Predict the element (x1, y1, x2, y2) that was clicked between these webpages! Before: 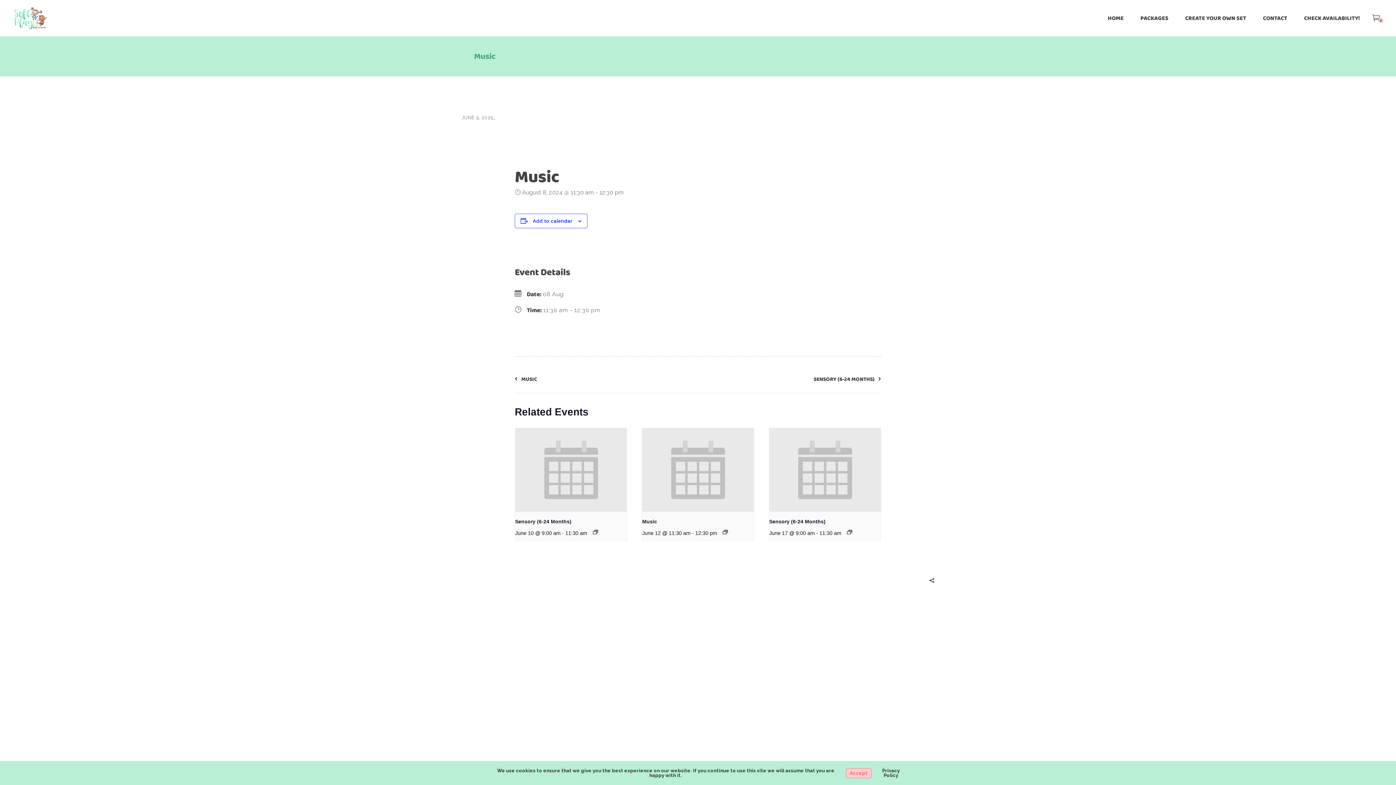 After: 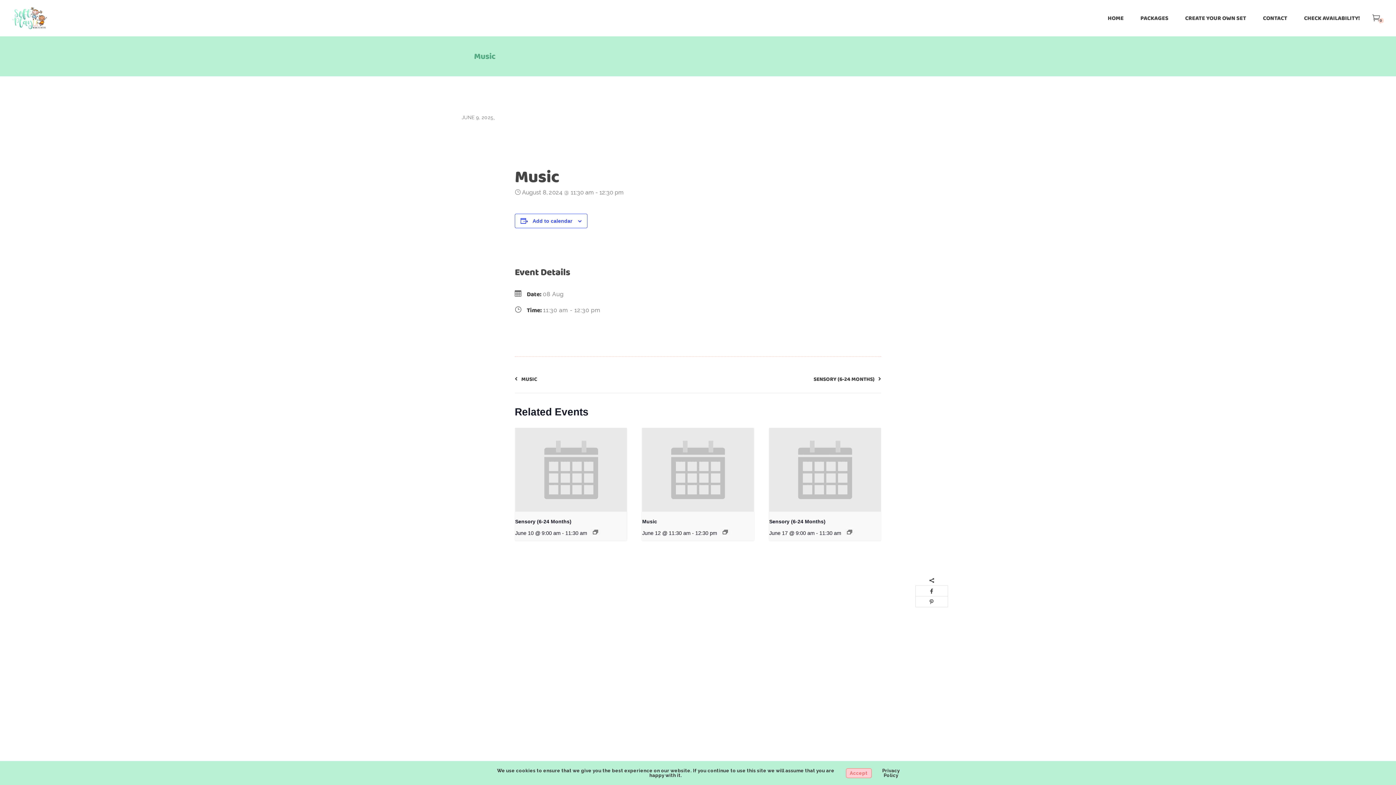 Action: label:   bbox: (928, 577, 934, 584)